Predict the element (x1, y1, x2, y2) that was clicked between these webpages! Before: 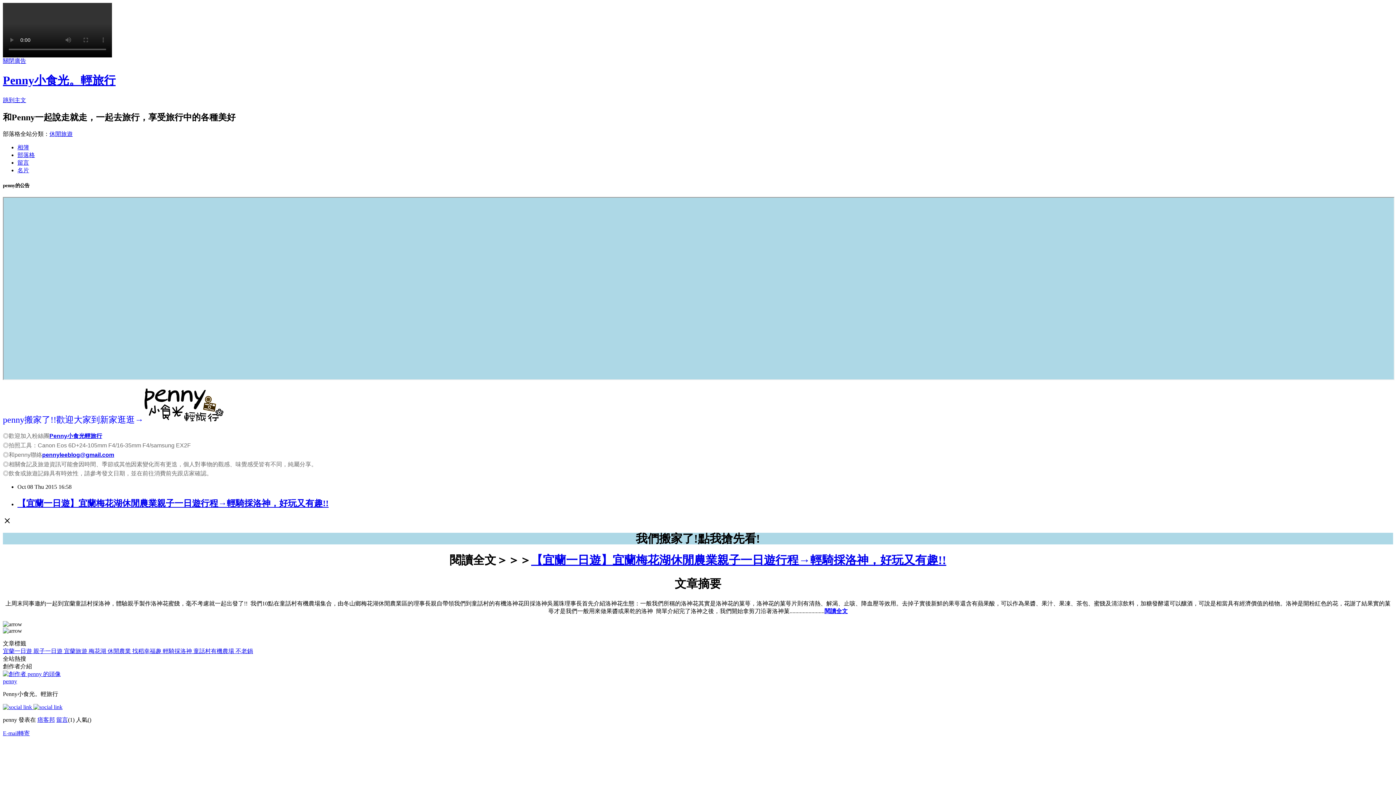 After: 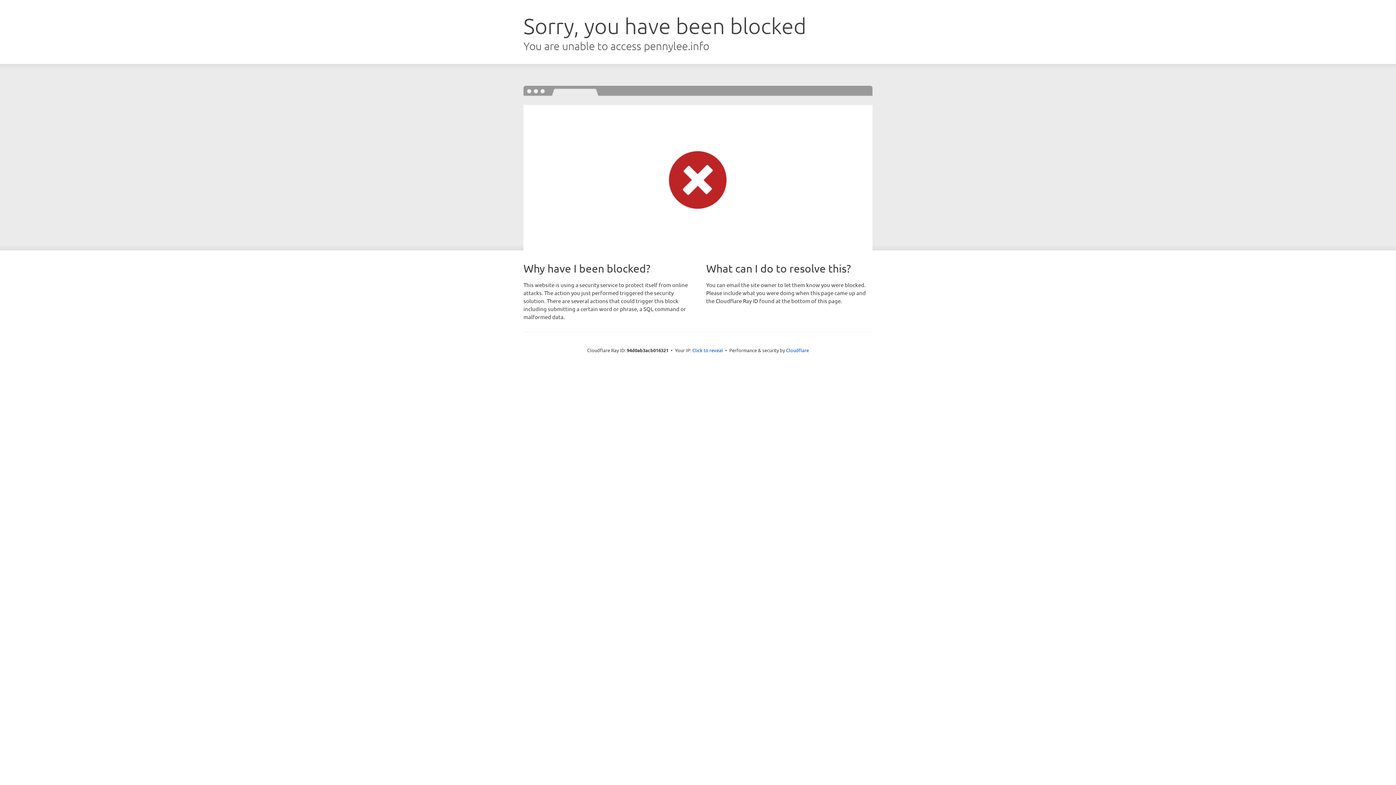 Action: bbox: (531, 553, 946, 566) label: 【宜蘭一日遊】宜蘭梅花湖休閒農業親子一日遊行程→輕騎採洛神，好玩又有趣!!